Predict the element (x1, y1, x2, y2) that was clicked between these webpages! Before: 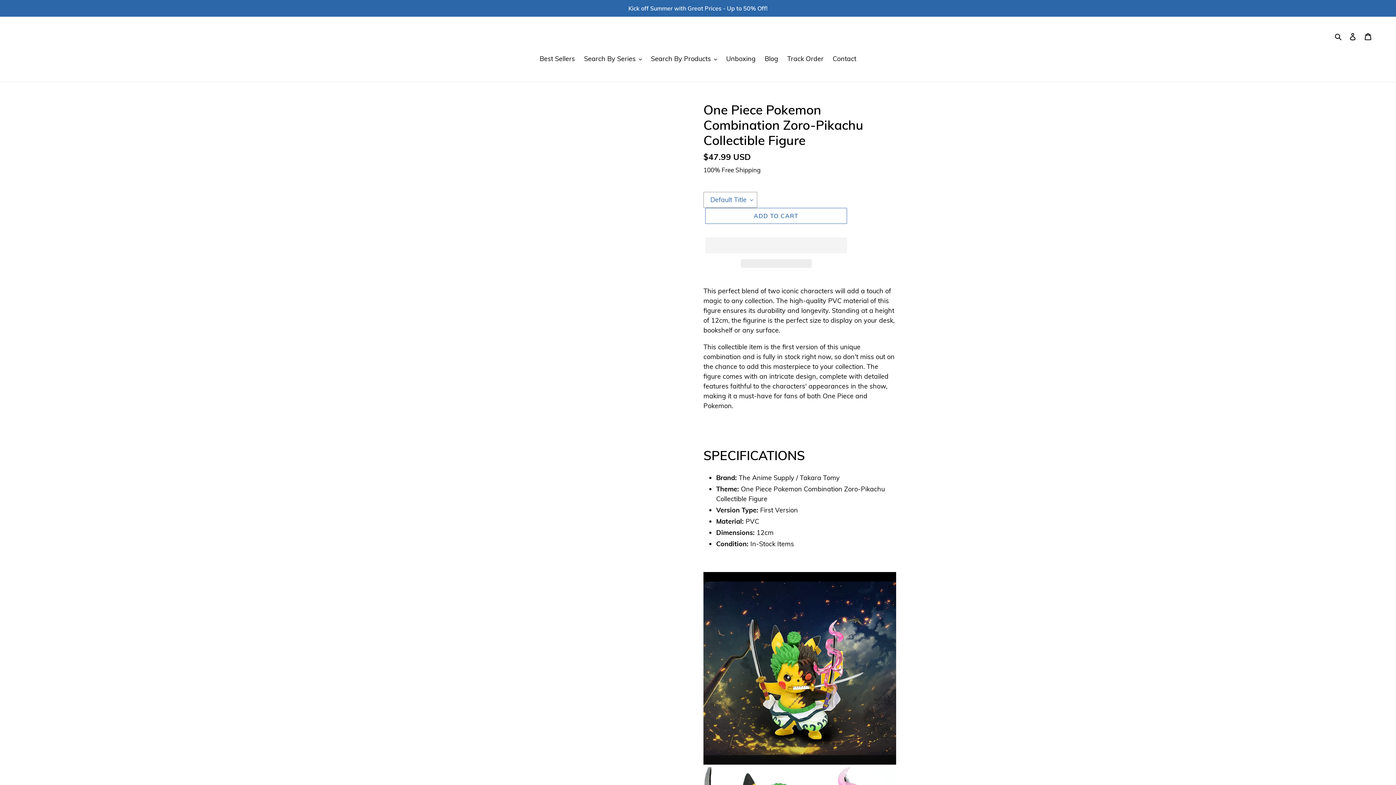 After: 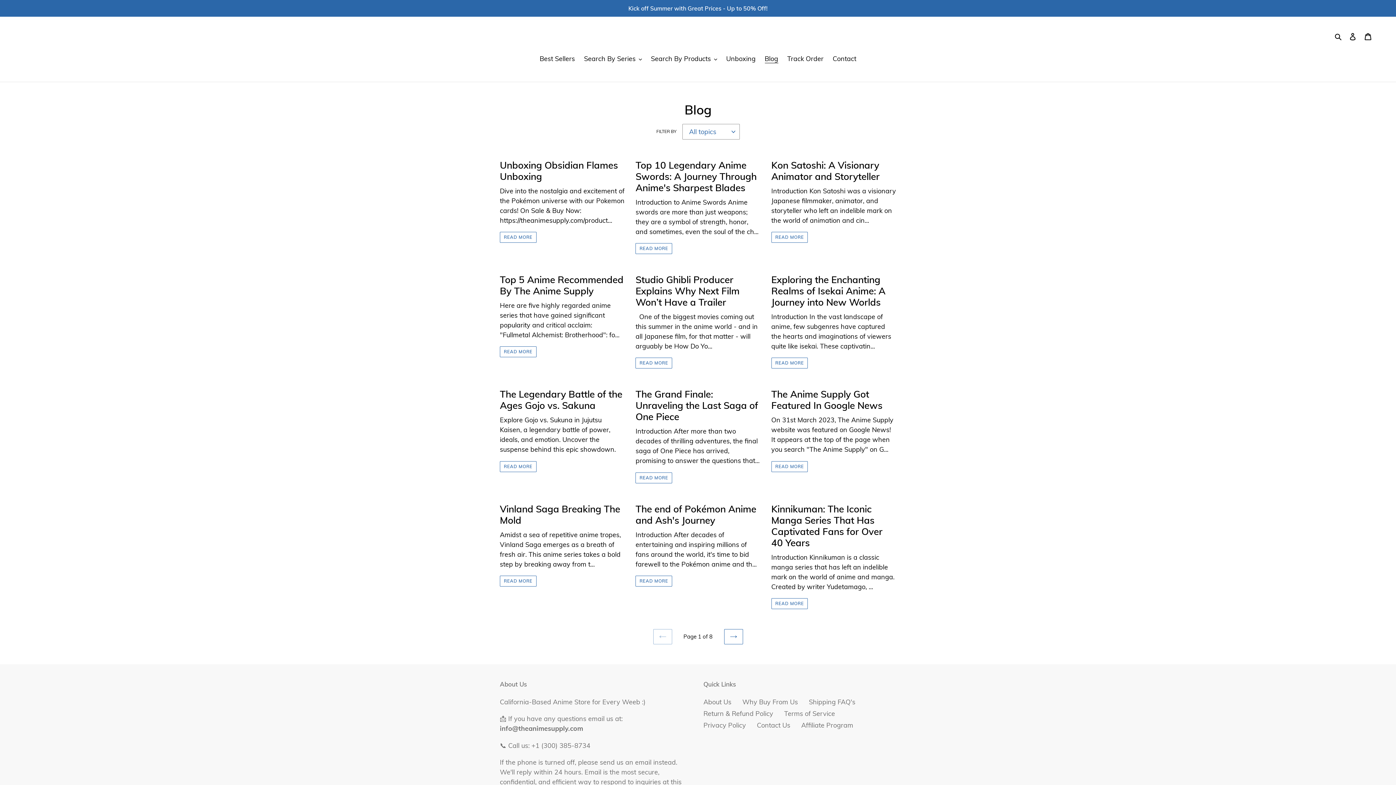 Action: label: Blog bbox: (761, 53, 782, 64)